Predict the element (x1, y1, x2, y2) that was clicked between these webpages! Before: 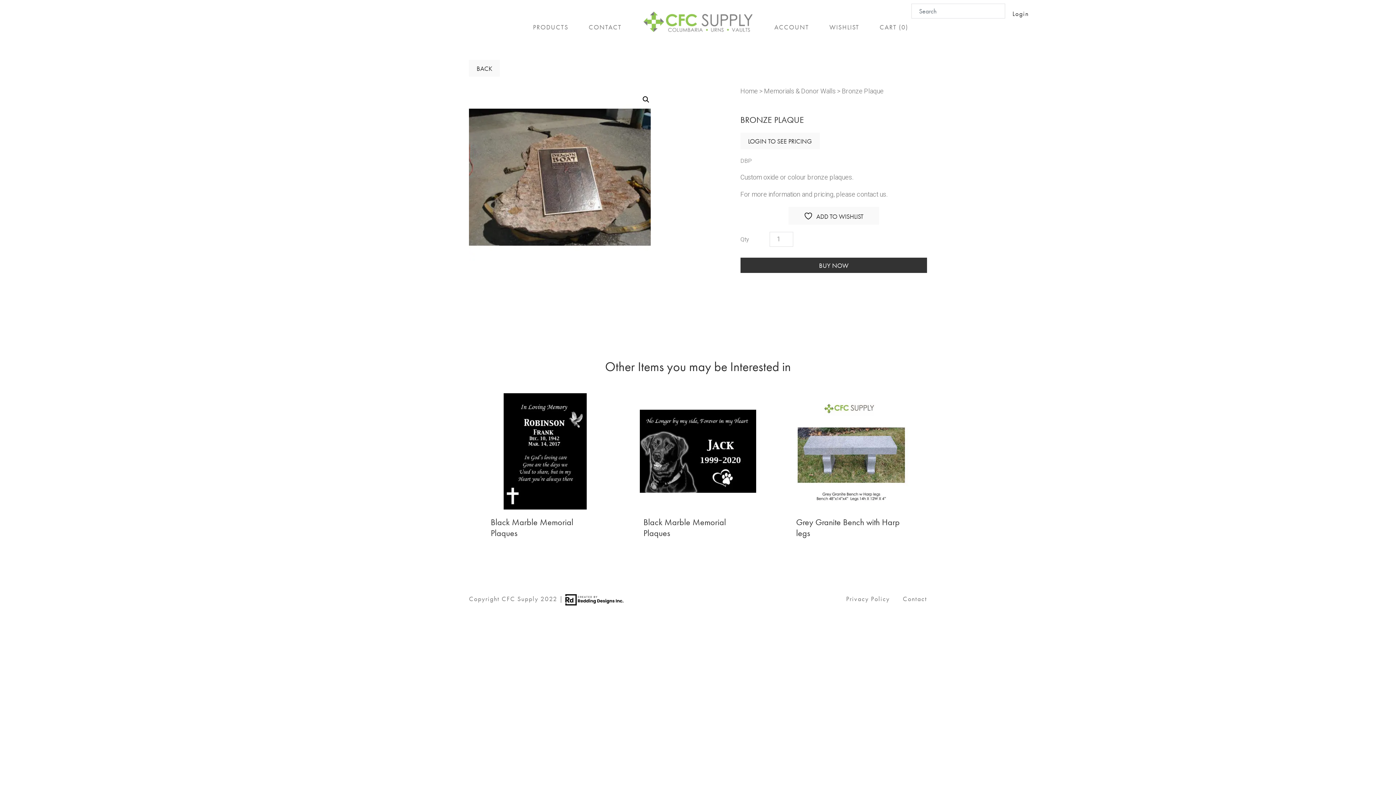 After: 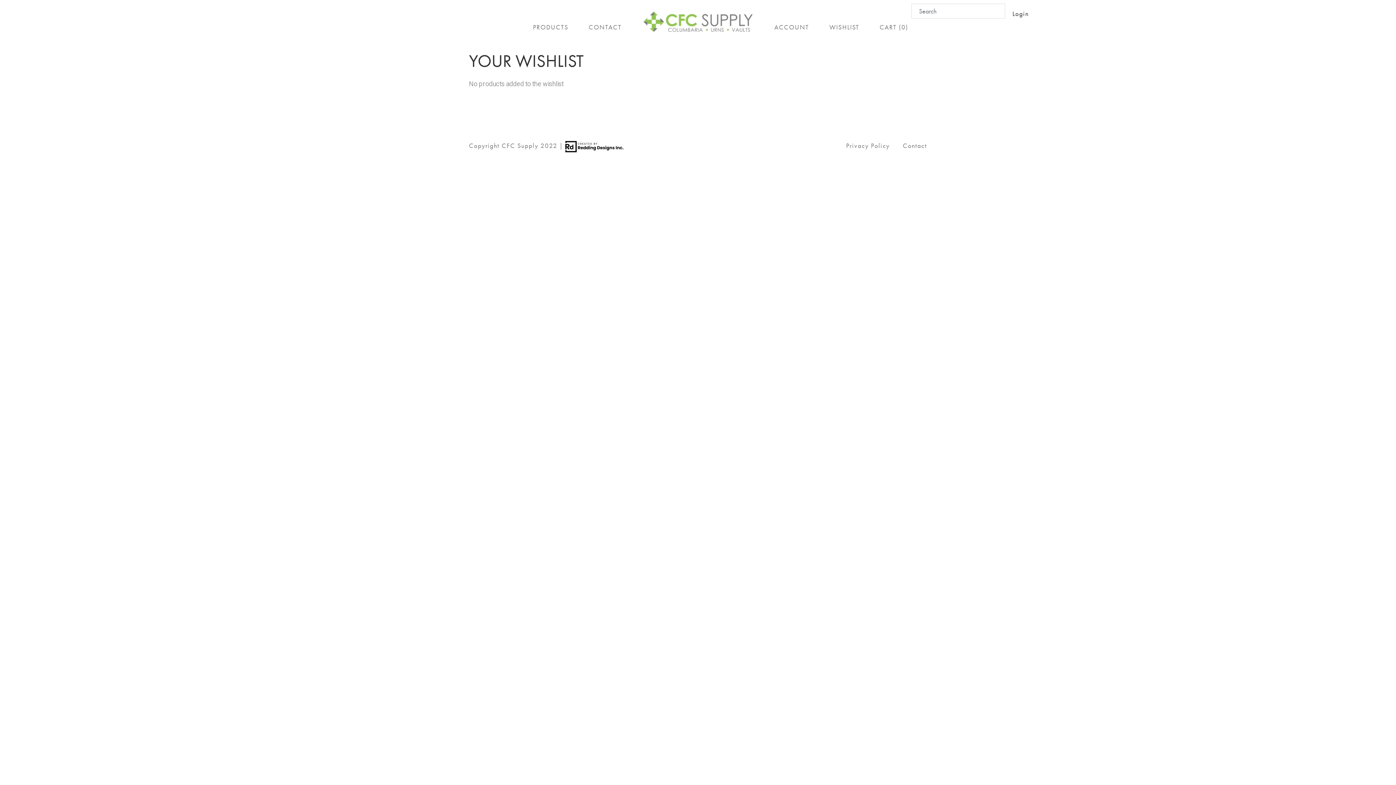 Action: bbox: (829, 22, 859, 31) label: WISHLIST